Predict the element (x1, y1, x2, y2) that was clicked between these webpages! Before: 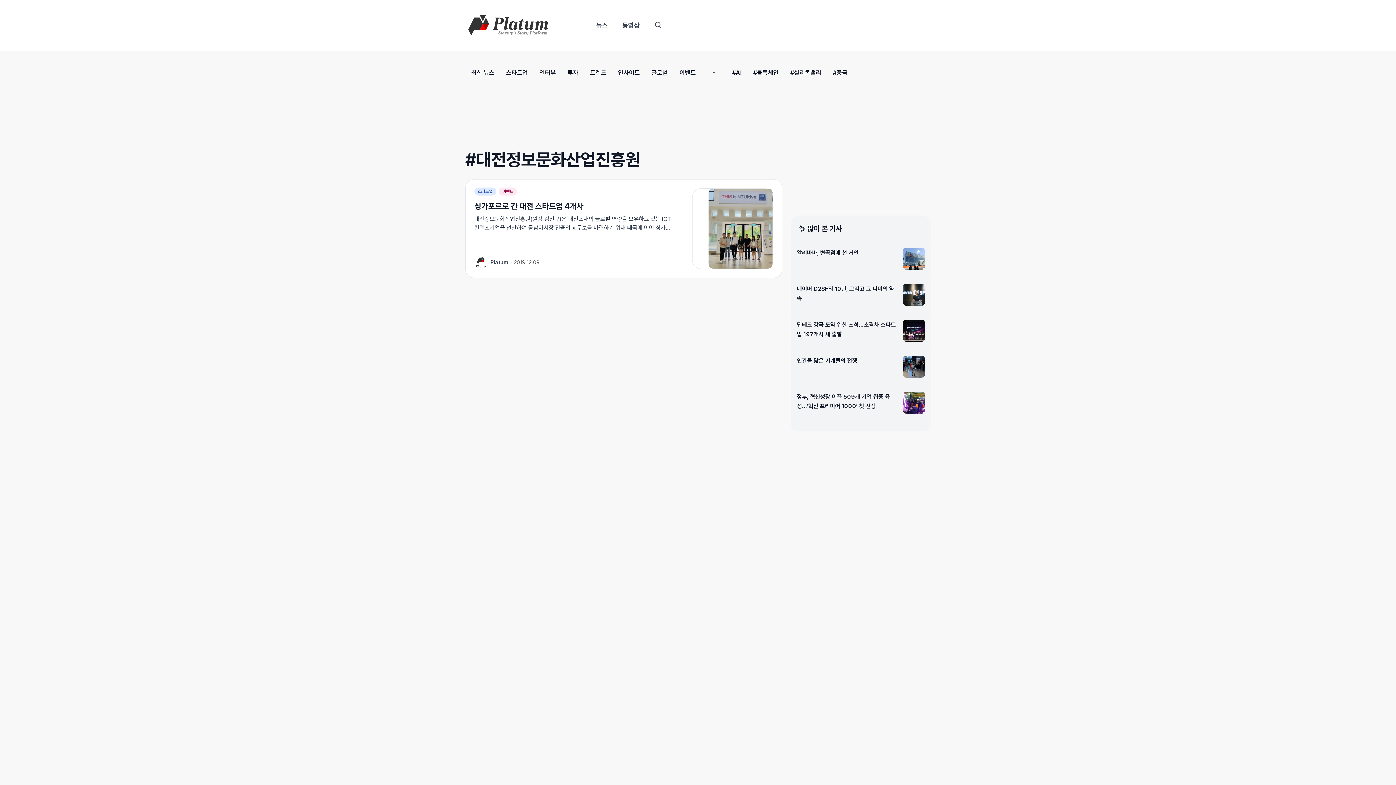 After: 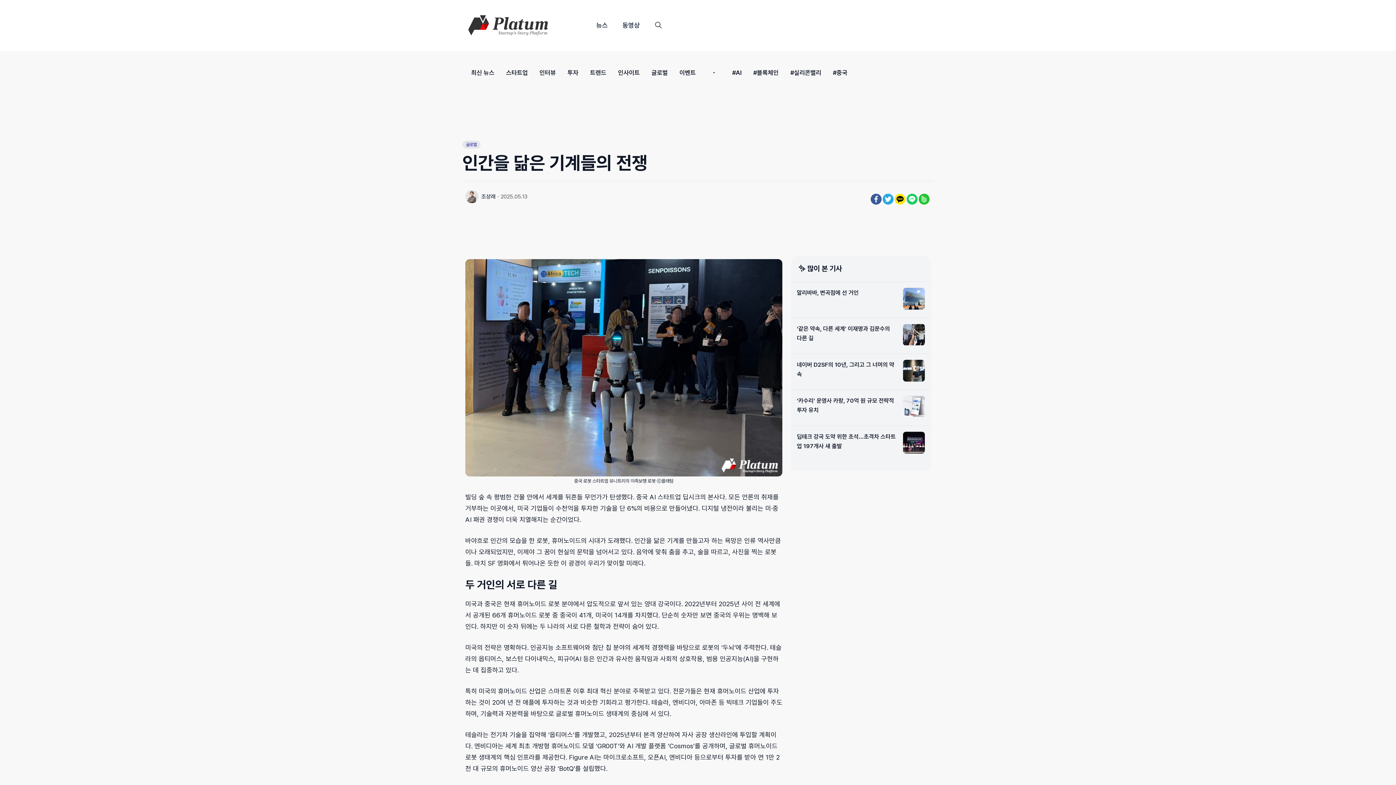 Action: bbox: (797, 356, 896, 380) label: 인간을 닮은 기계들의 전쟁